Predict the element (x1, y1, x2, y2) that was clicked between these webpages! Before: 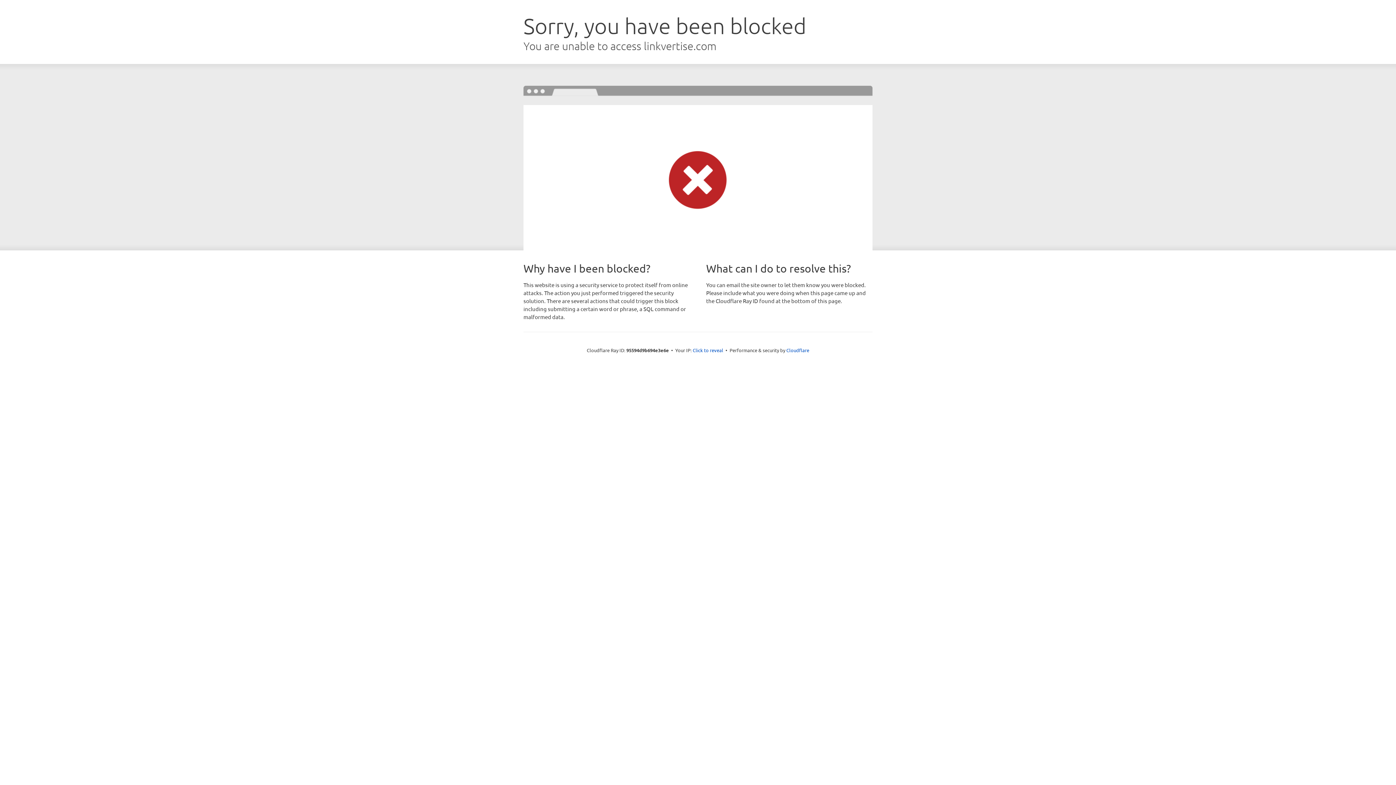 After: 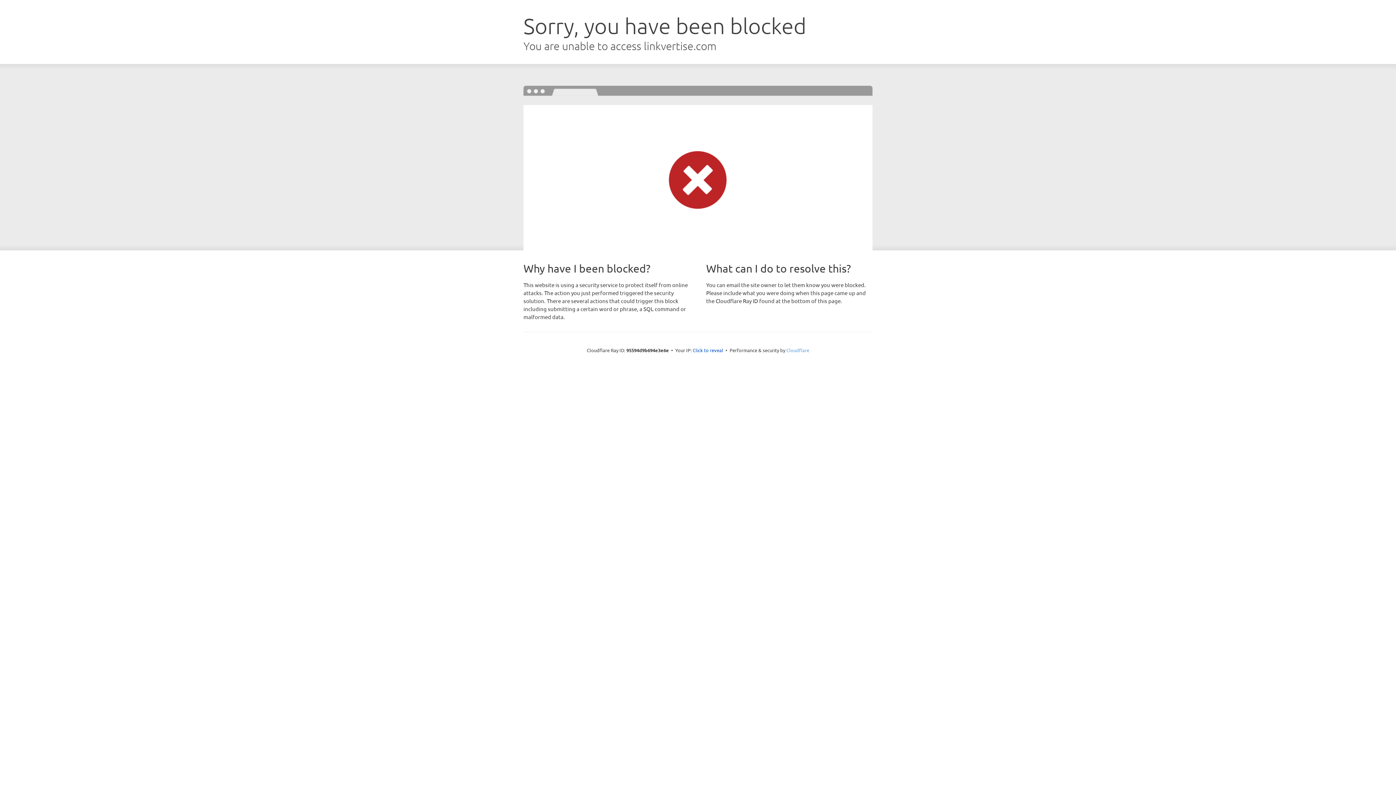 Action: bbox: (786, 347, 809, 353) label: Cloudflare